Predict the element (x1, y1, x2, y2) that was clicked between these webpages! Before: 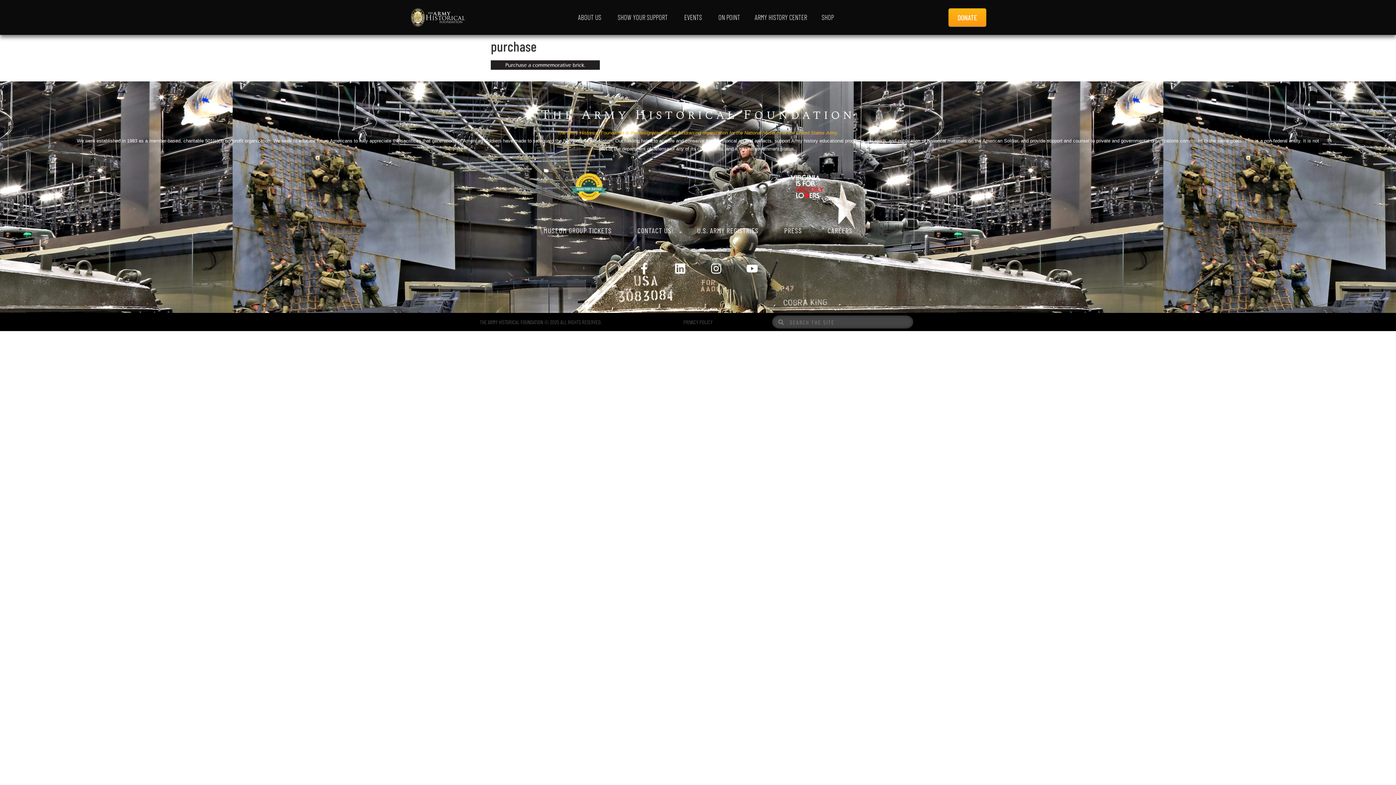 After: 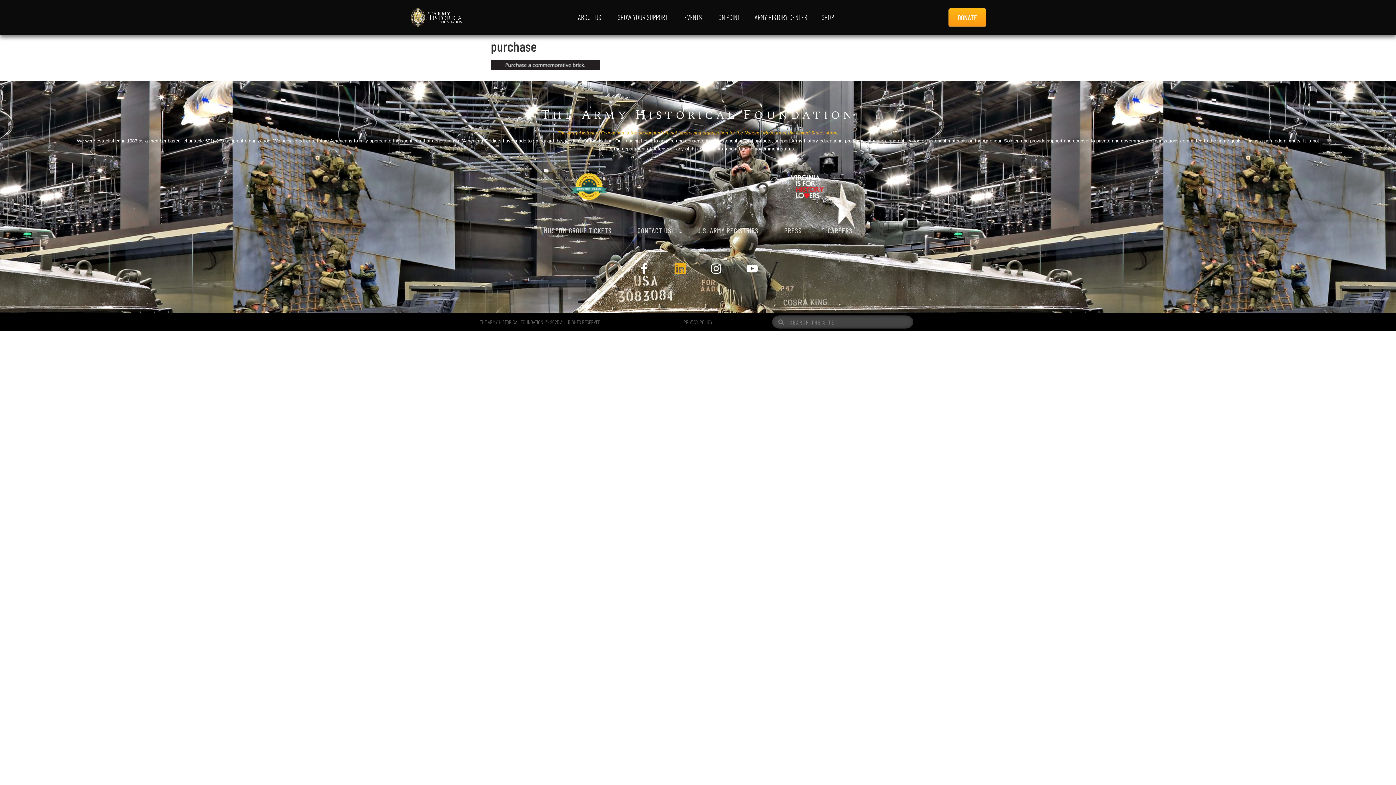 Action: label: Linkedin bbox: (668, 257, 691, 280)